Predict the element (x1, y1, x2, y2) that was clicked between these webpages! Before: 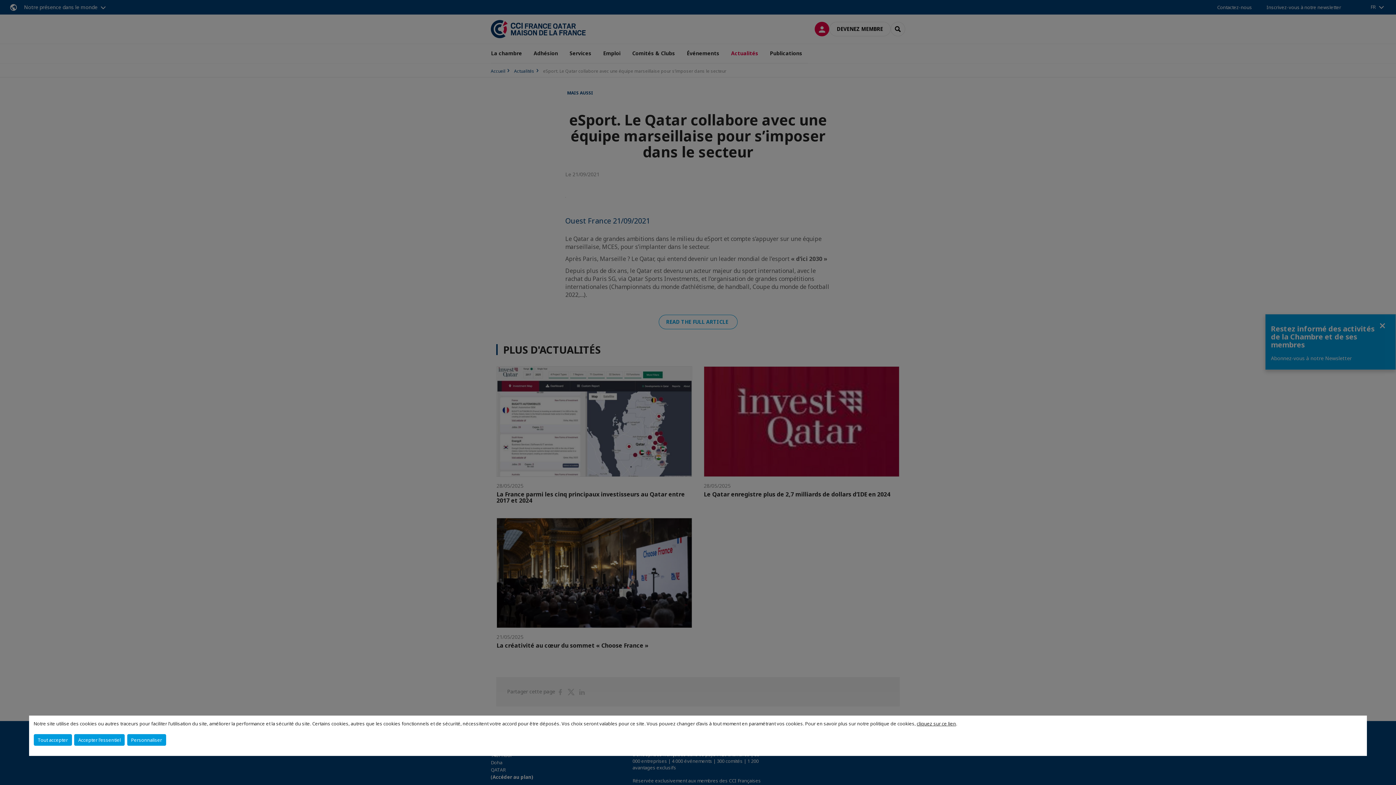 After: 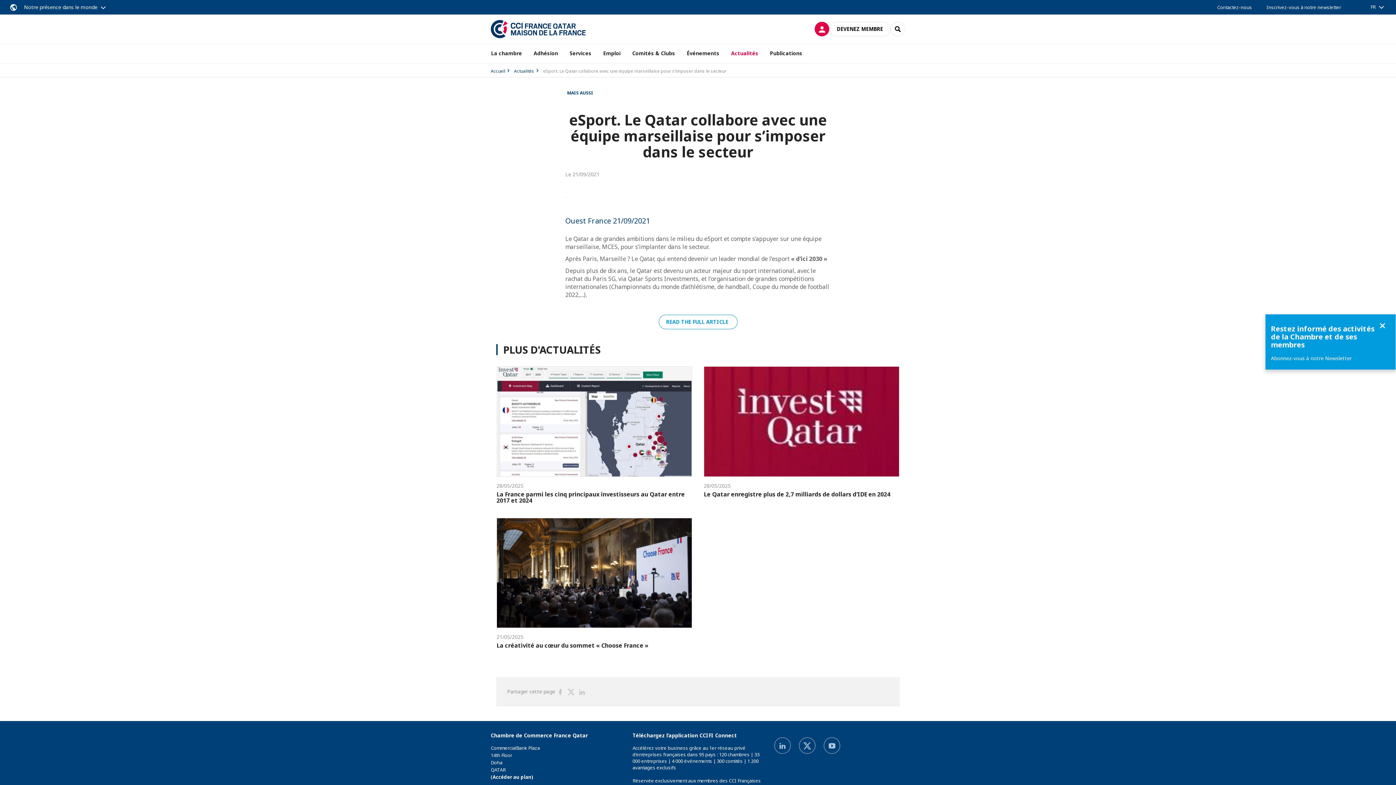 Action: label: Tout accepter bbox: (33, 734, 71, 746)